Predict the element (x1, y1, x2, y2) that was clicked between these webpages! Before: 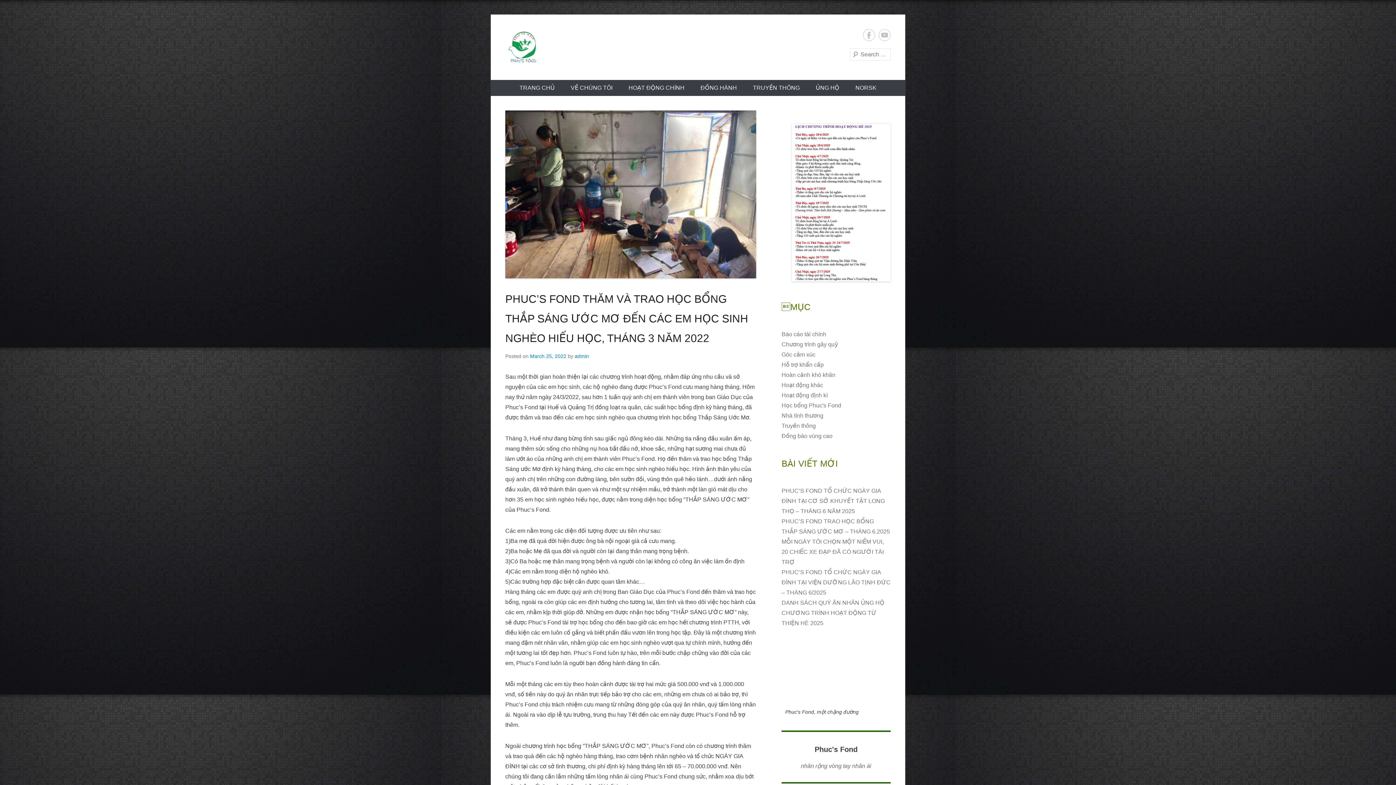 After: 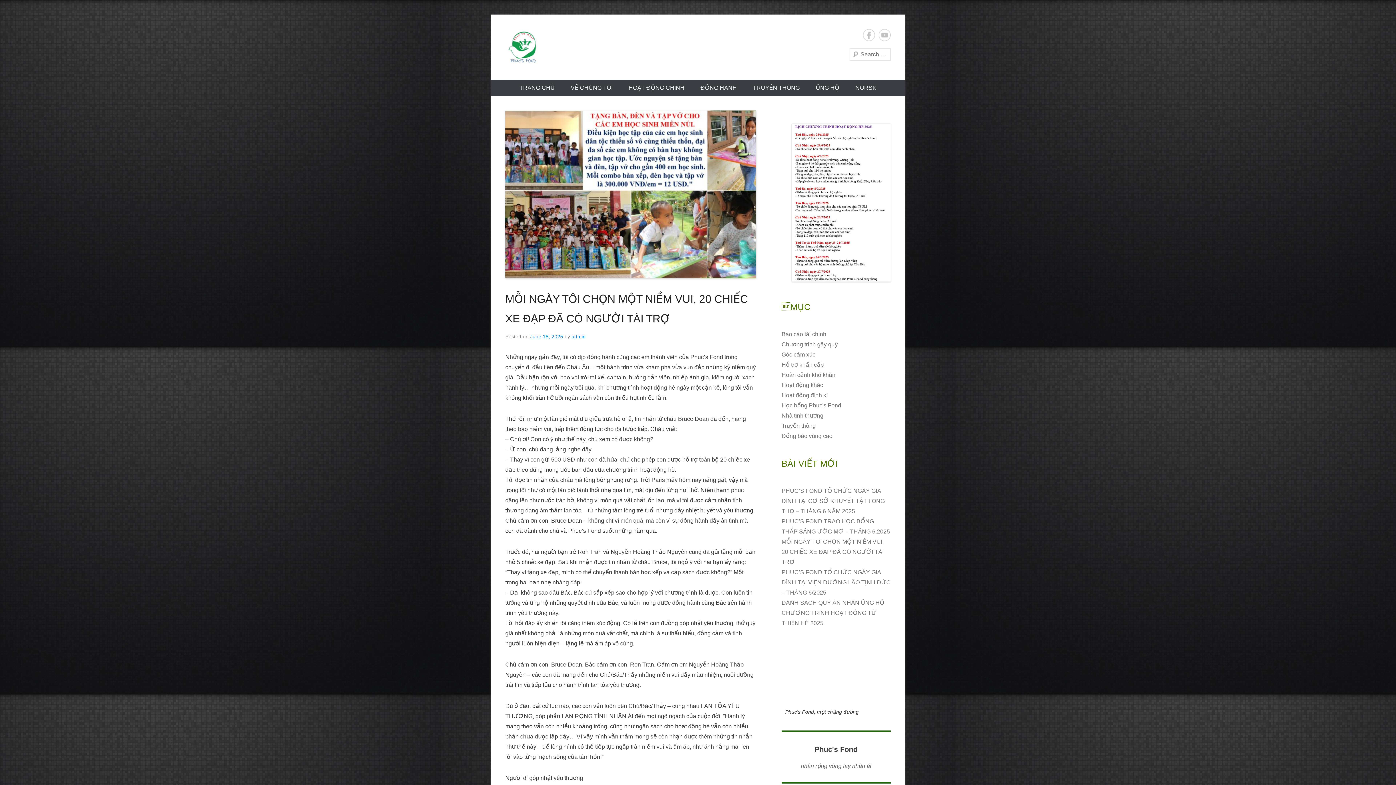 Action: label: MỖI NGÀY TÔI CHỌN MỘT NIỀM VUI, 20 CHIẾC XE ĐẠP ĐÃ CÓ NGƯỜI TÀI TRỢ bbox: (781, 538, 884, 565)